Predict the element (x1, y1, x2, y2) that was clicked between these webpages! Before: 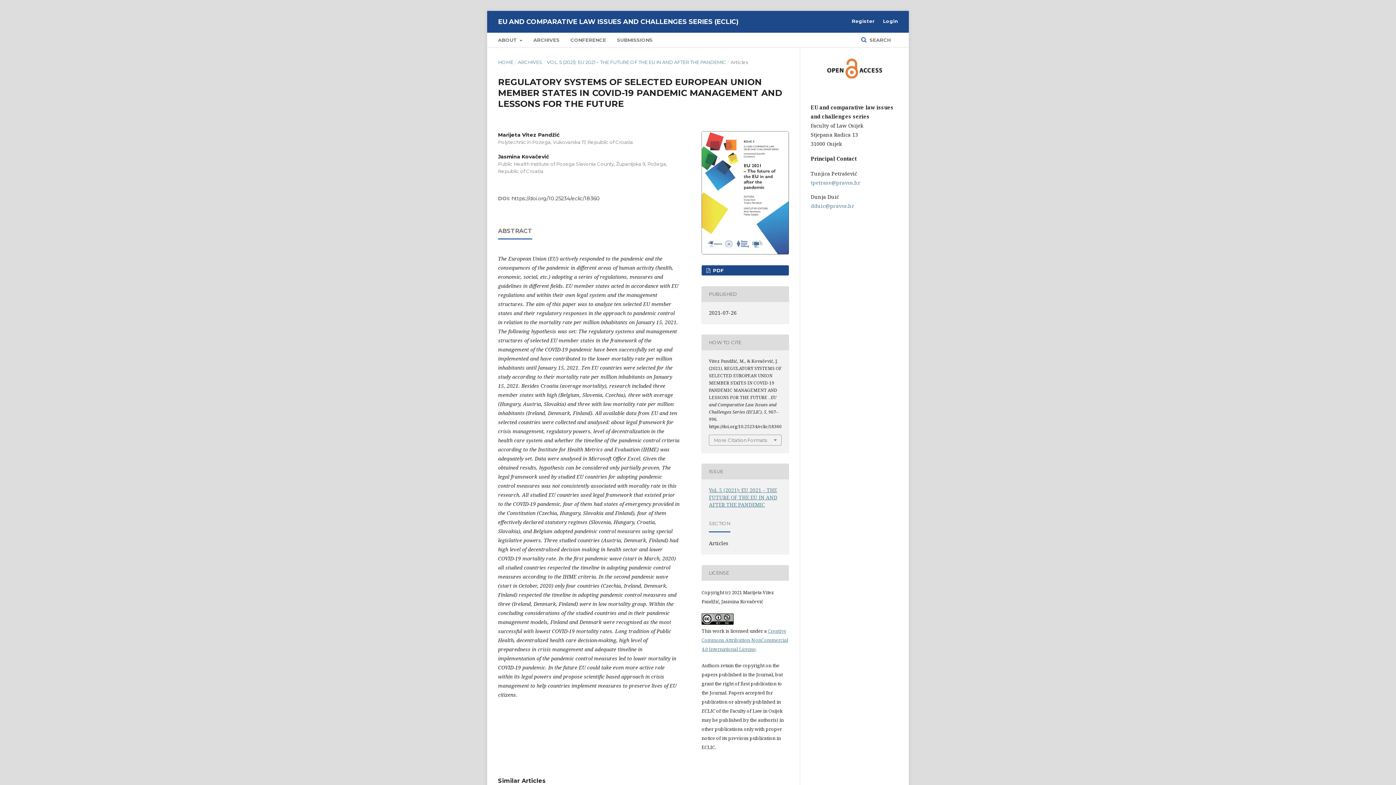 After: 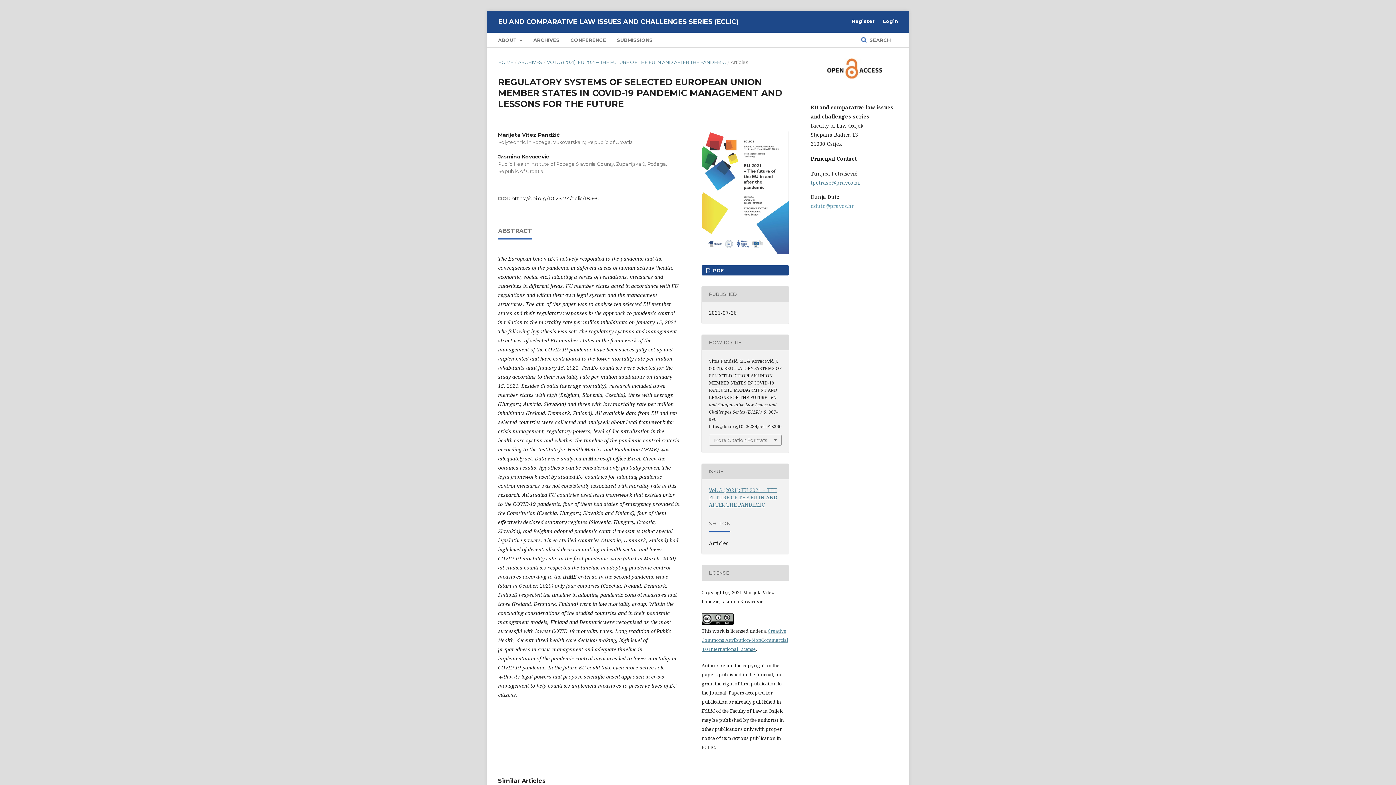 Action: label: dduic@pravos.hr bbox: (810, 202, 854, 209)